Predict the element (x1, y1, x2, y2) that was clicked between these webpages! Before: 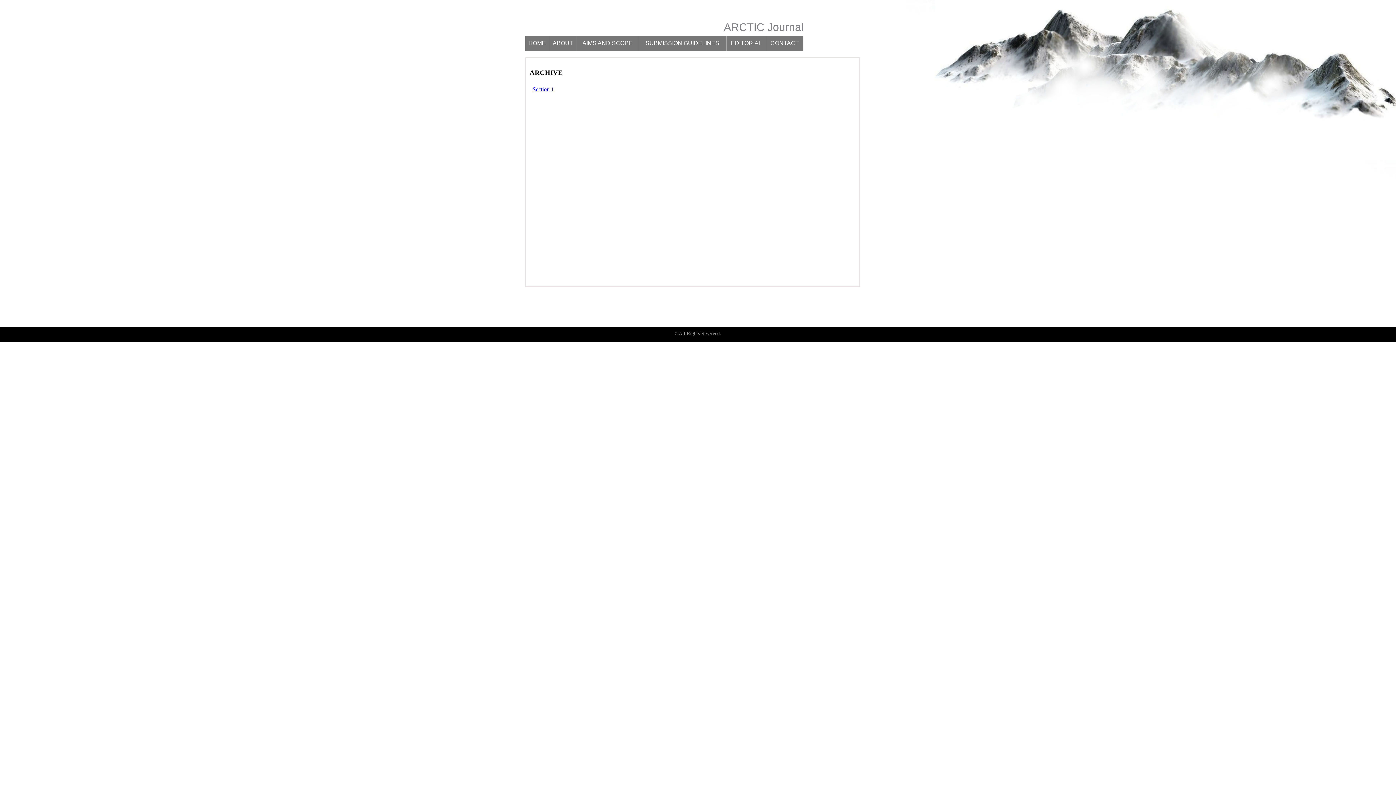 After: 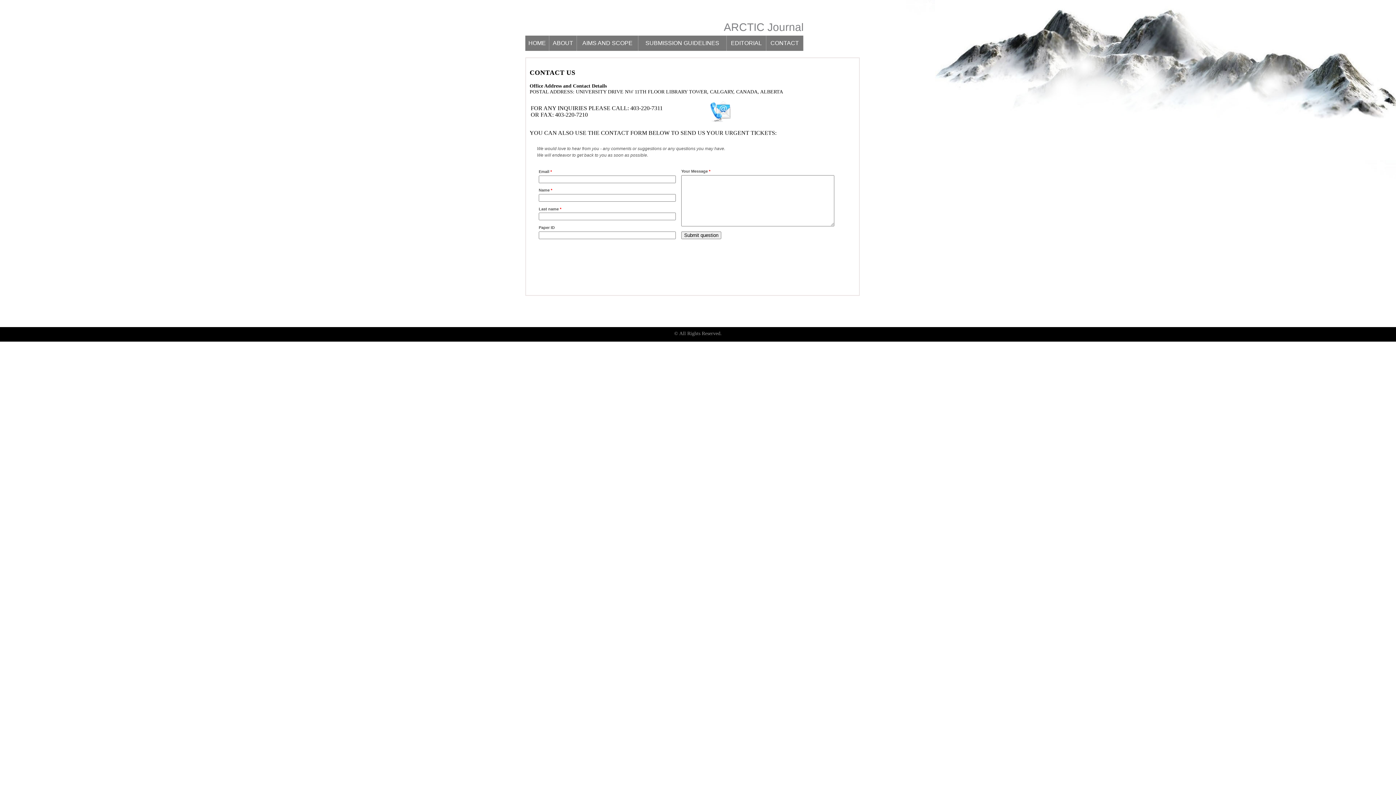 Action: label: CONTACT bbox: (770, 40, 799, 46)